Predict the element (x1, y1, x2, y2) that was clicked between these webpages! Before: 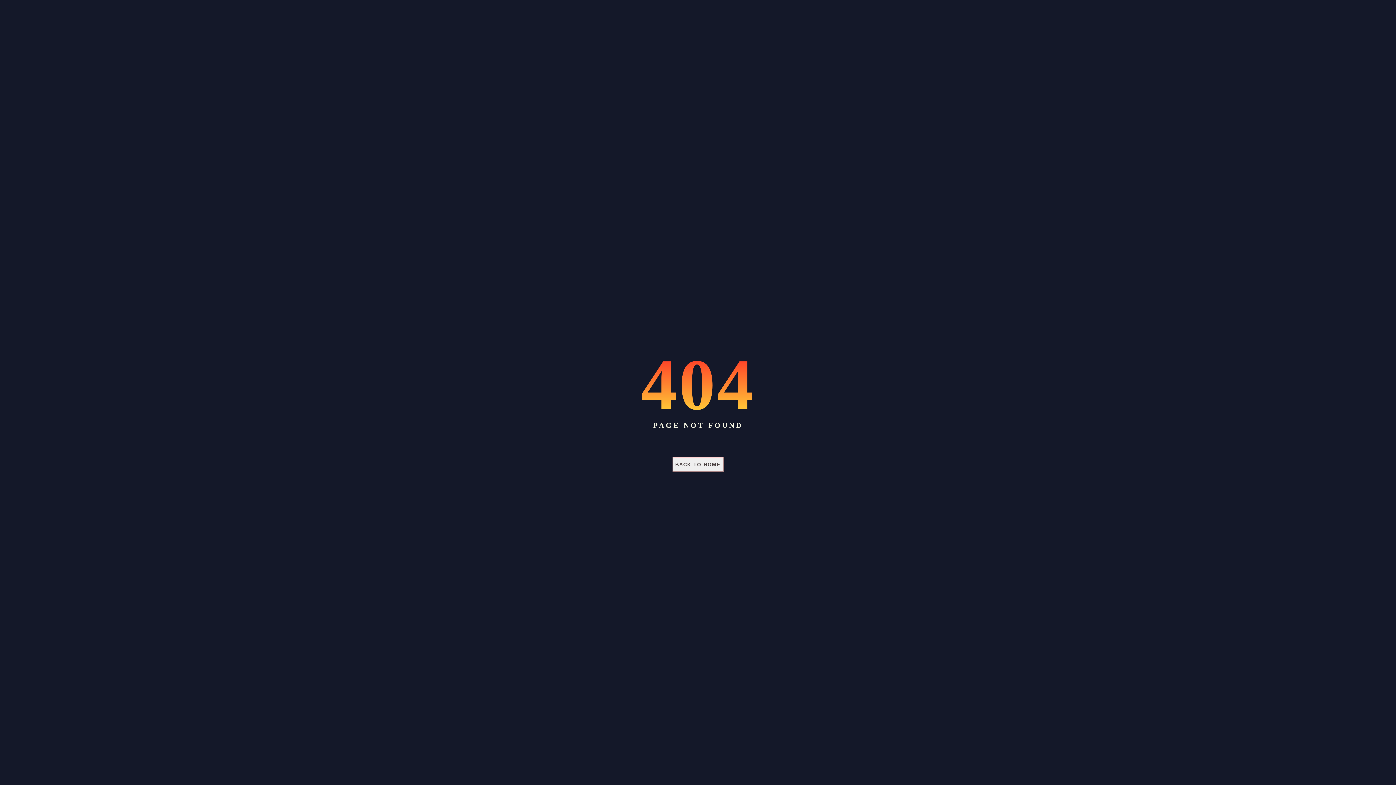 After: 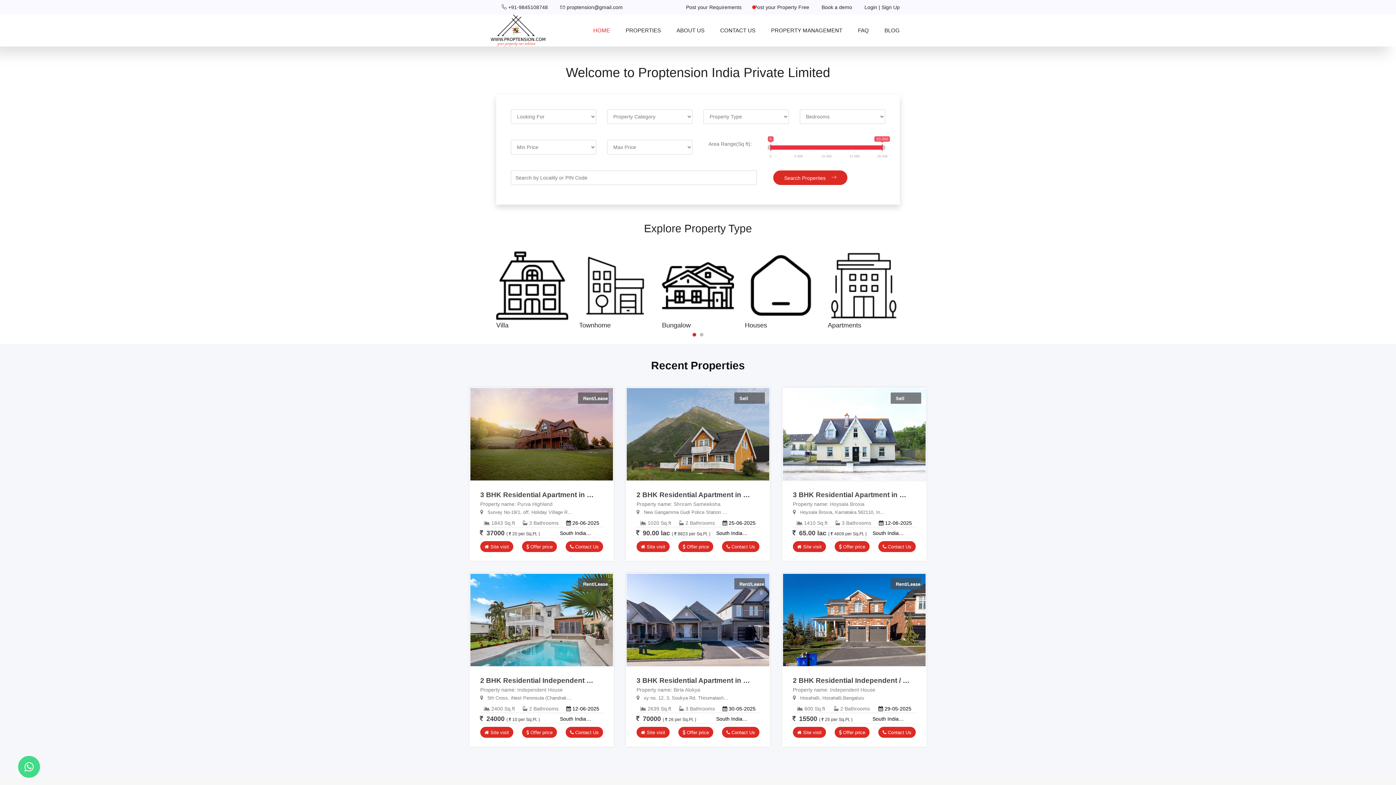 Action: label: BACK TO HOME bbox: (672, 461, 723, 467)